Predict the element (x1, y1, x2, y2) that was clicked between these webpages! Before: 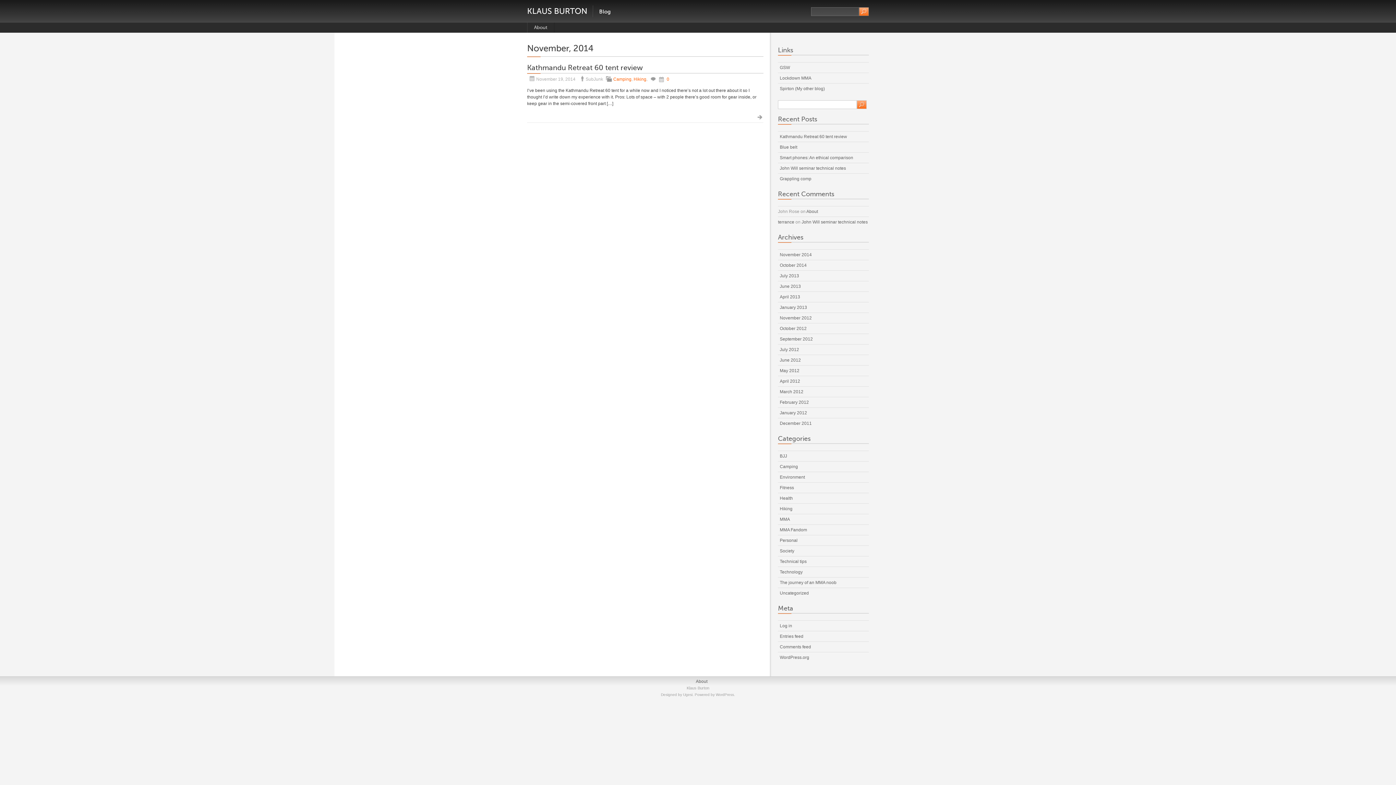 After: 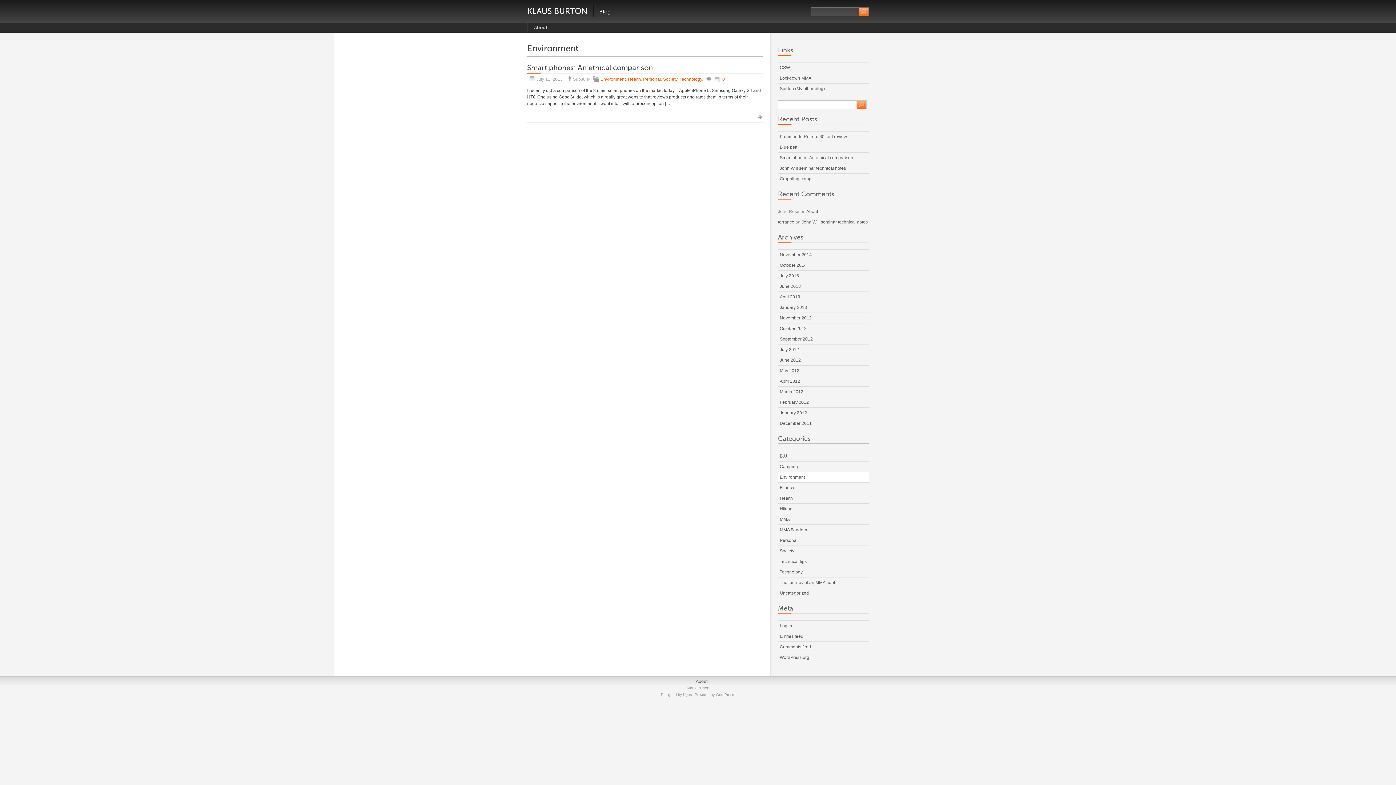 Action: label: Environment bbox: (778, 474, 805, 480)